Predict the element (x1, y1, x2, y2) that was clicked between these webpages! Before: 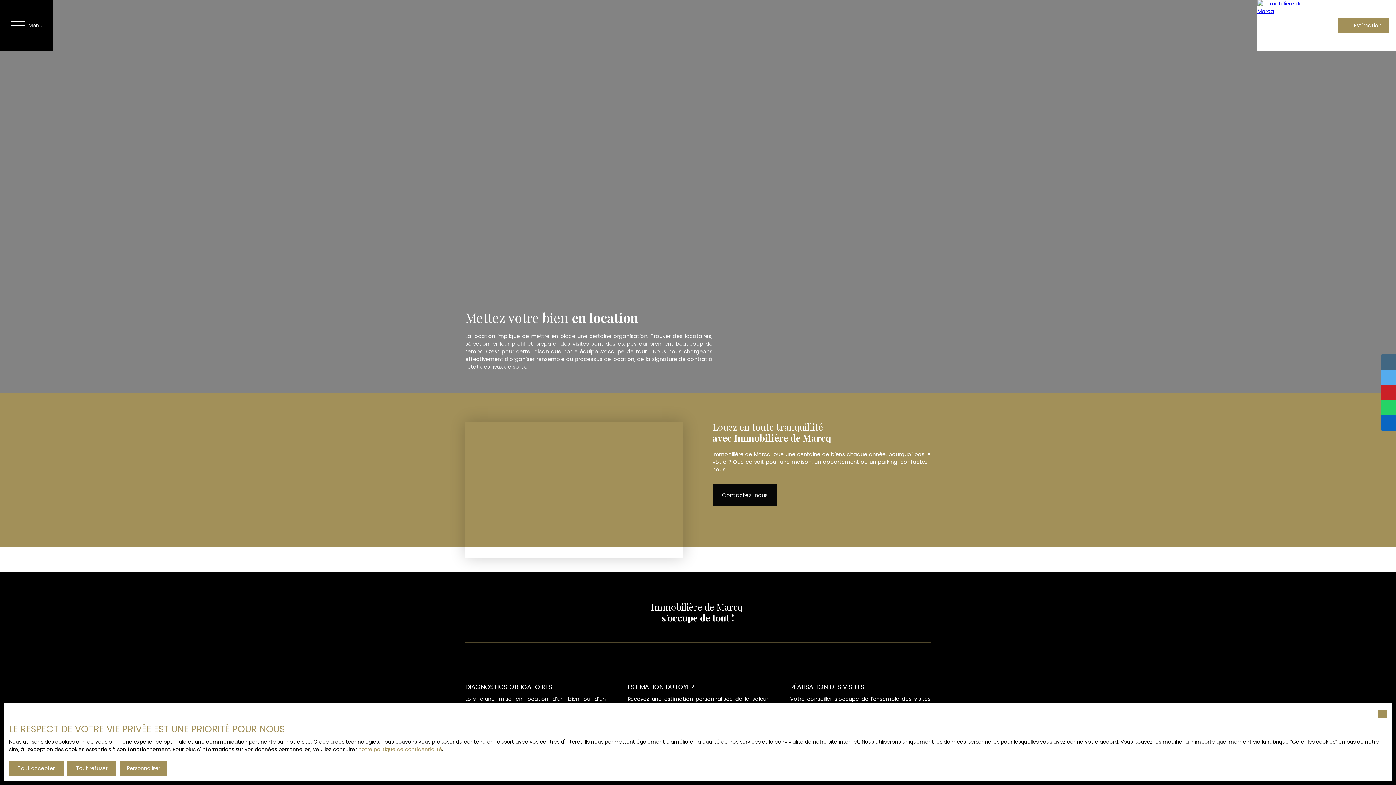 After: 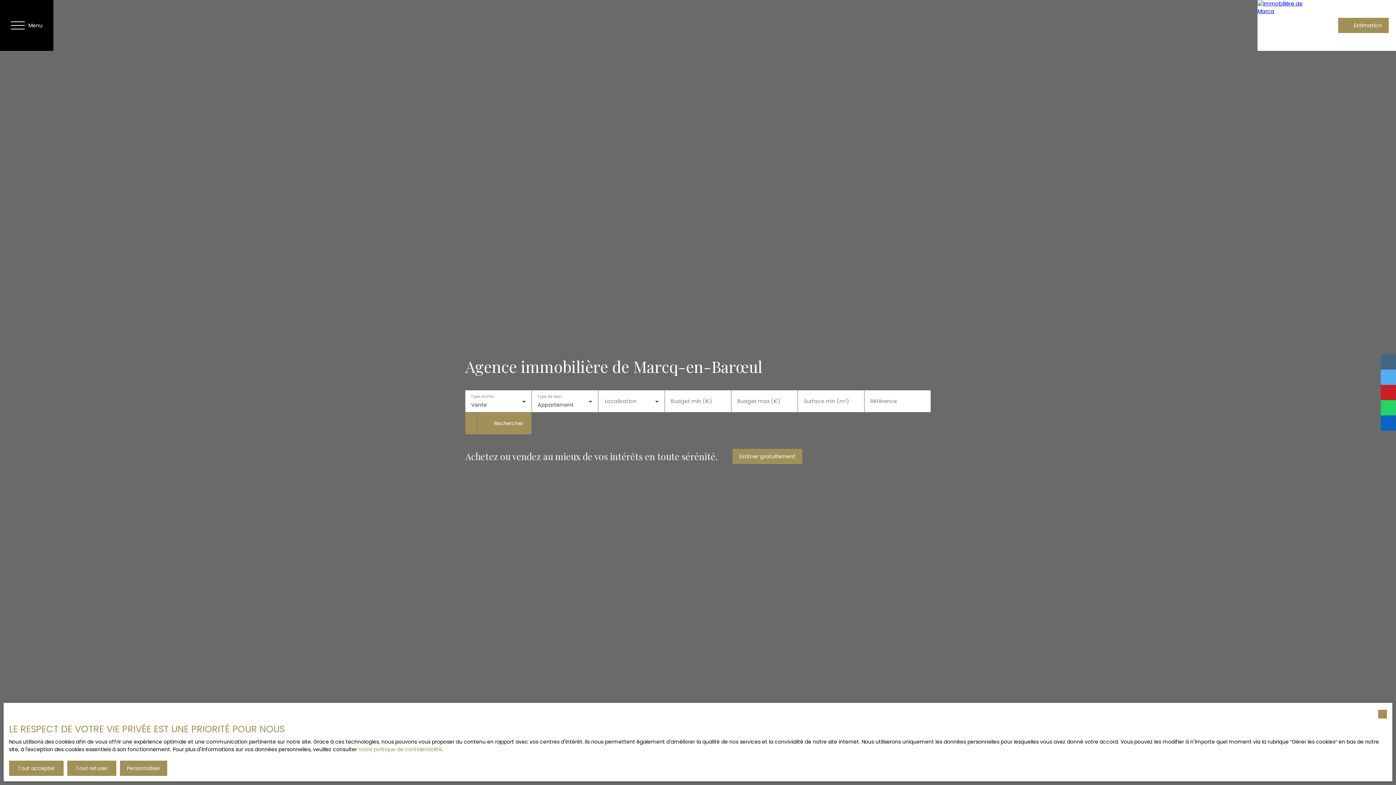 Action: bbox: (1257, 0, 1308, 50)